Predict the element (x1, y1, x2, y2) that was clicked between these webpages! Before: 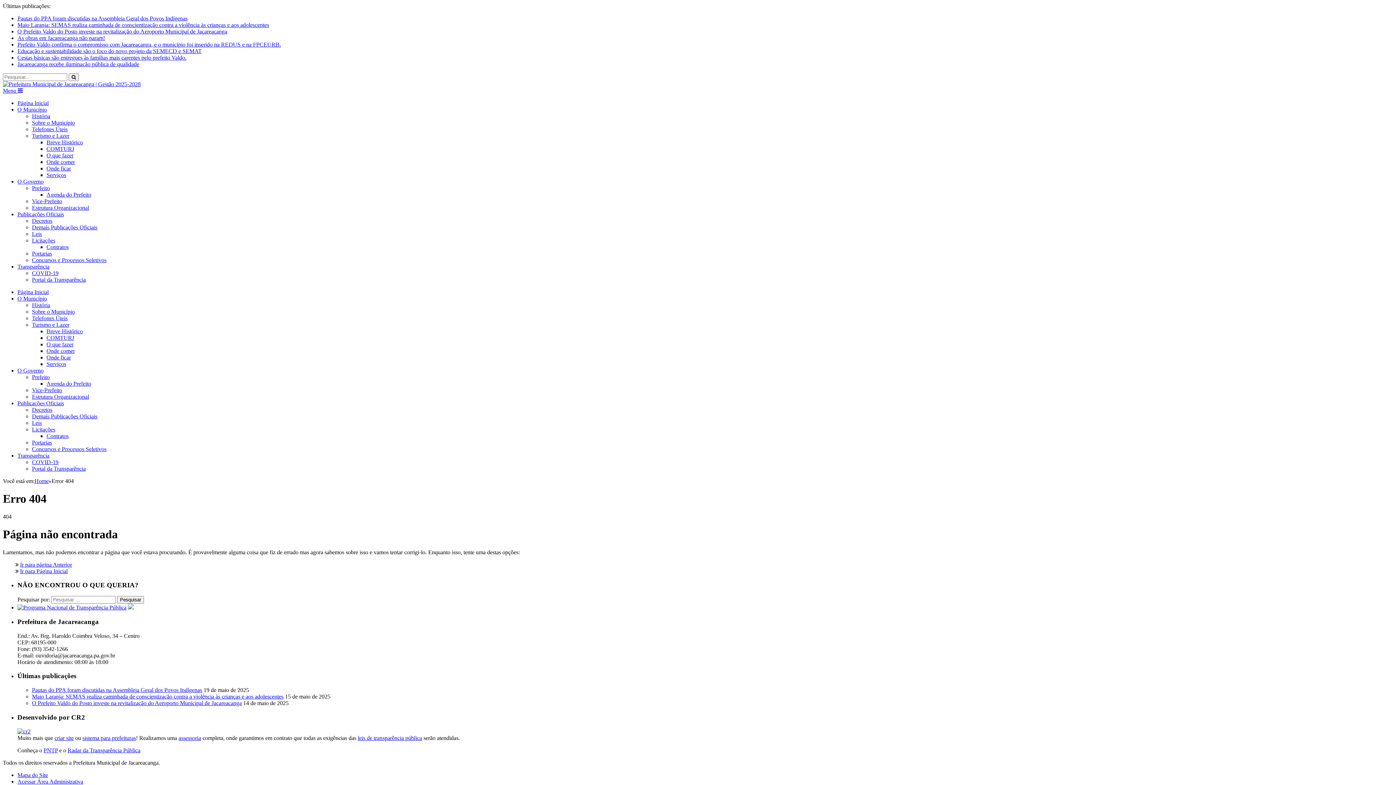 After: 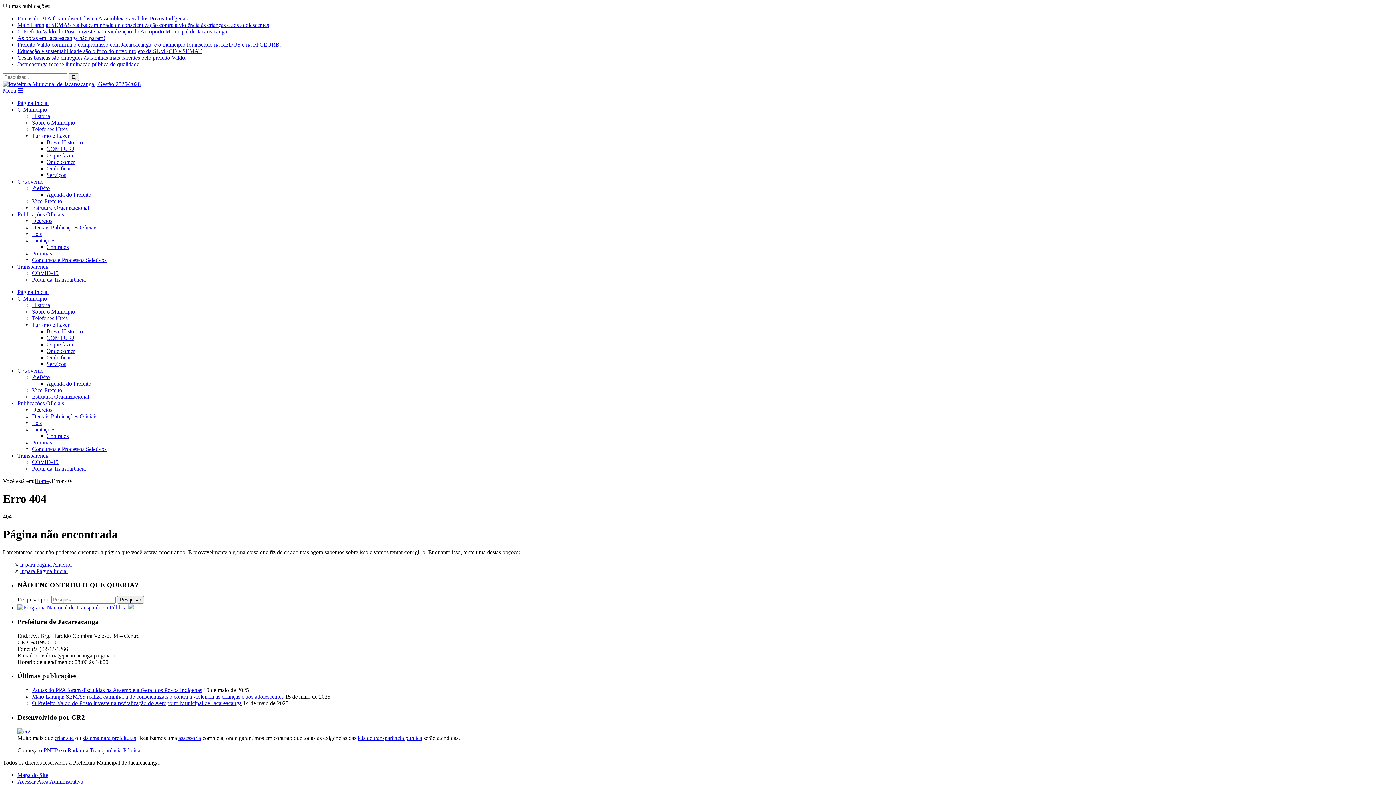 Action: label: Radar da Transparência Pública bbox: (67, 747, 140, 753)